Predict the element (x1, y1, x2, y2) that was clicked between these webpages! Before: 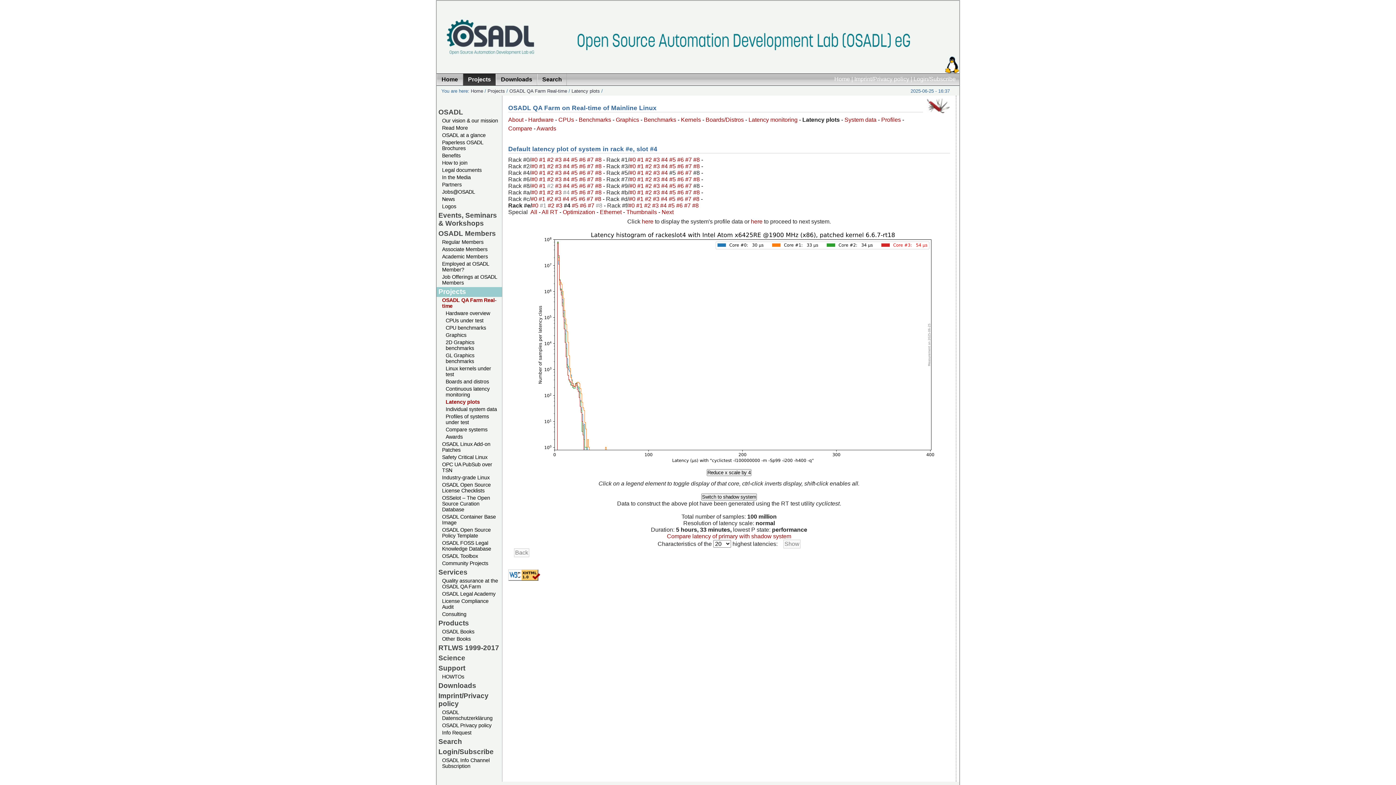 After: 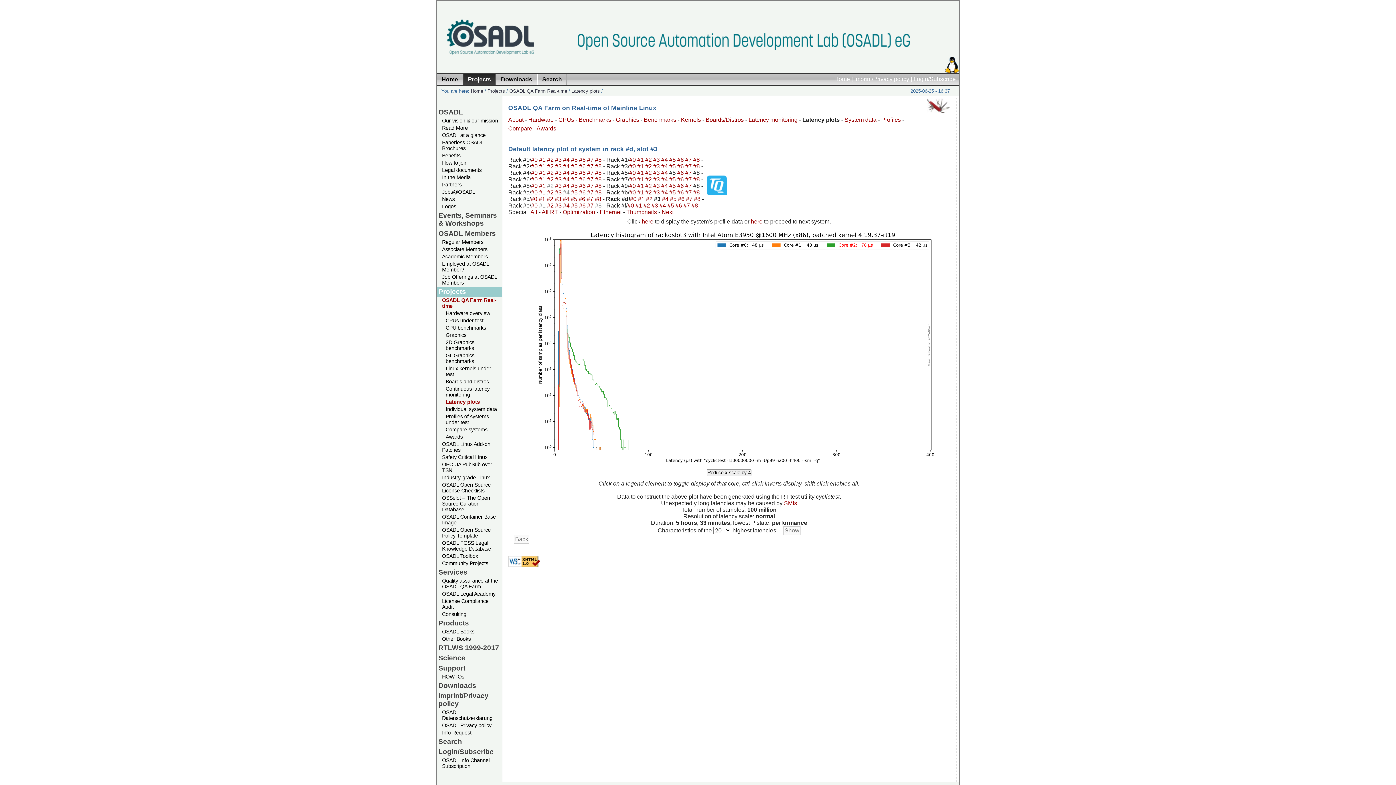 Action: label: #3  bbox: (653, 195, 661, 202)